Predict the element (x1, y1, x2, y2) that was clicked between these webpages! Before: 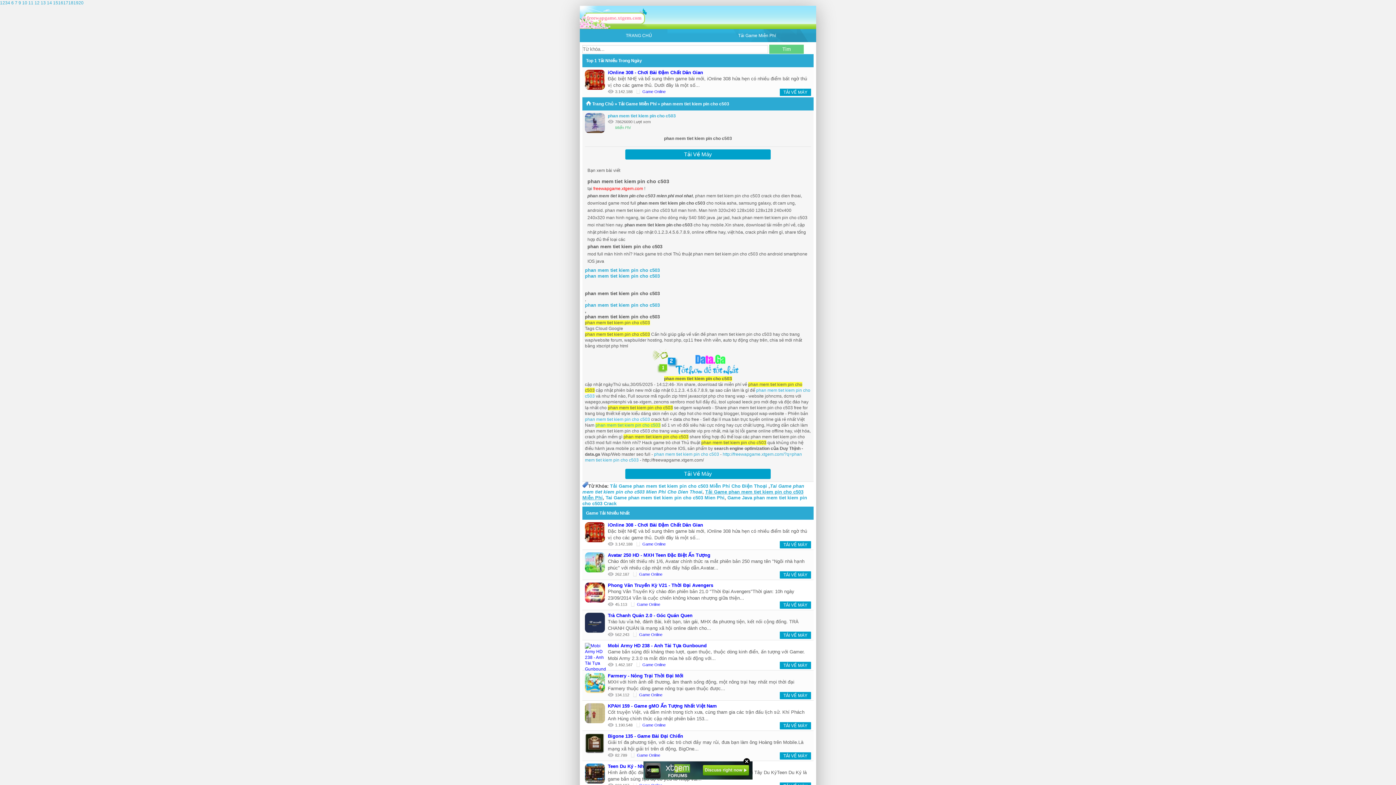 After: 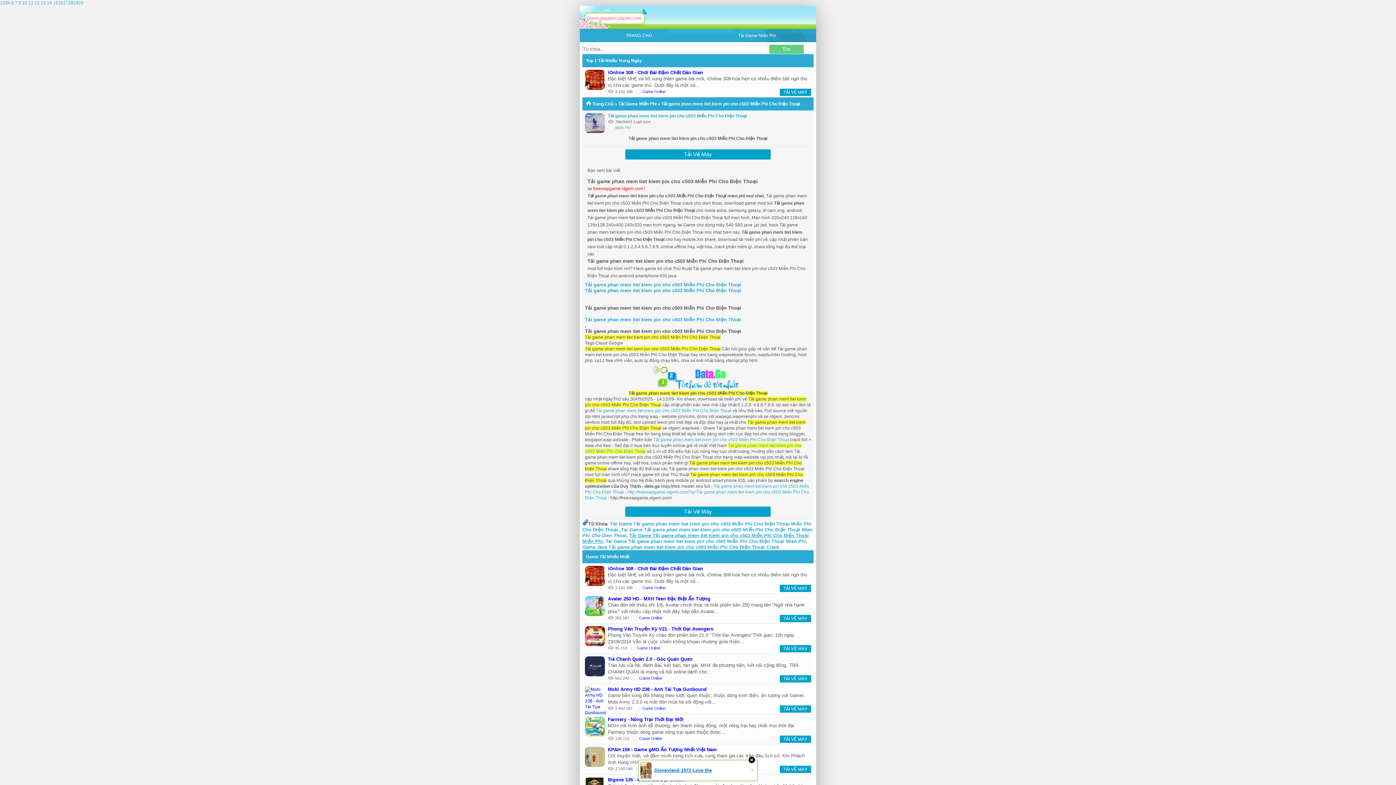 Action: label: Tải Game phan mem tiet kiem pin cho c503 Miễn Phí Cho Điện Thoại bbox: (610, 483, 767, 489)